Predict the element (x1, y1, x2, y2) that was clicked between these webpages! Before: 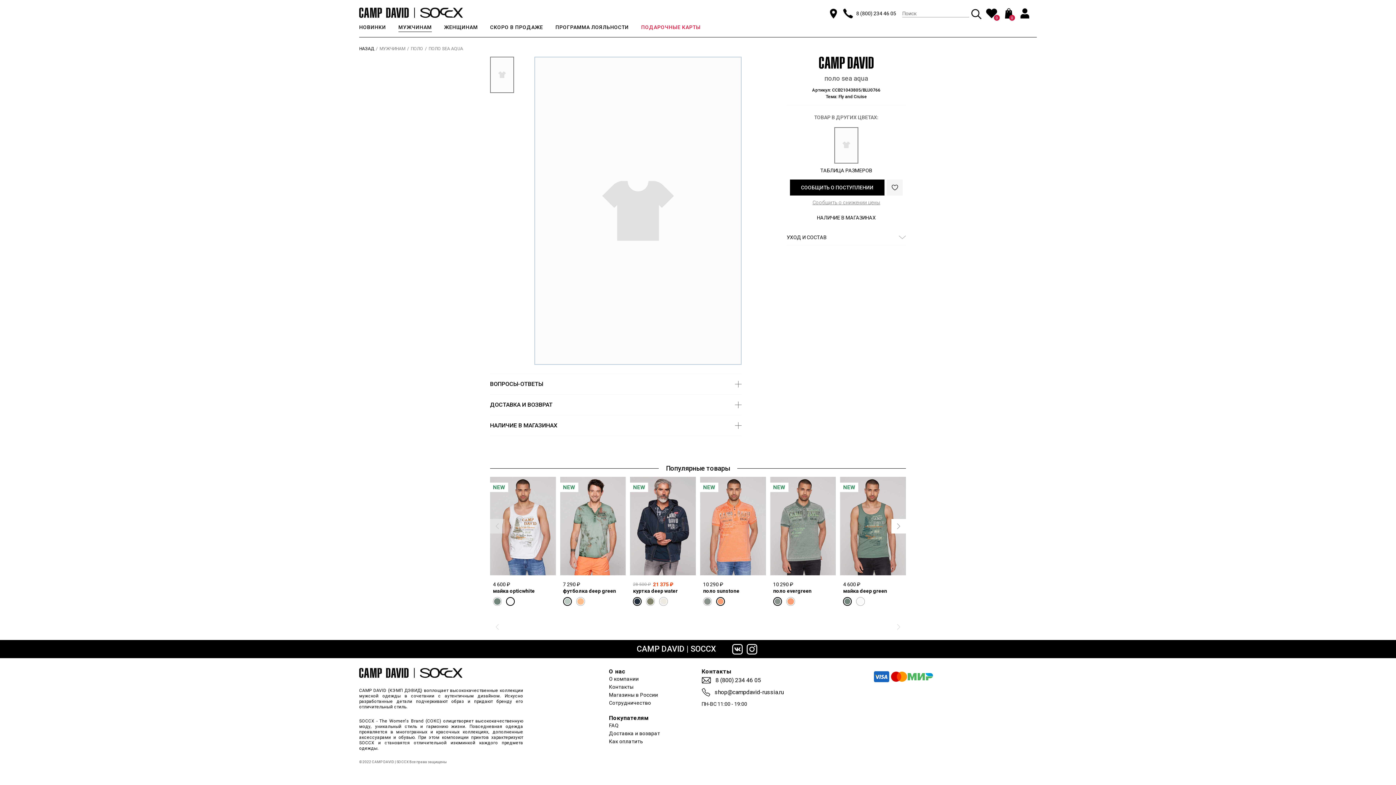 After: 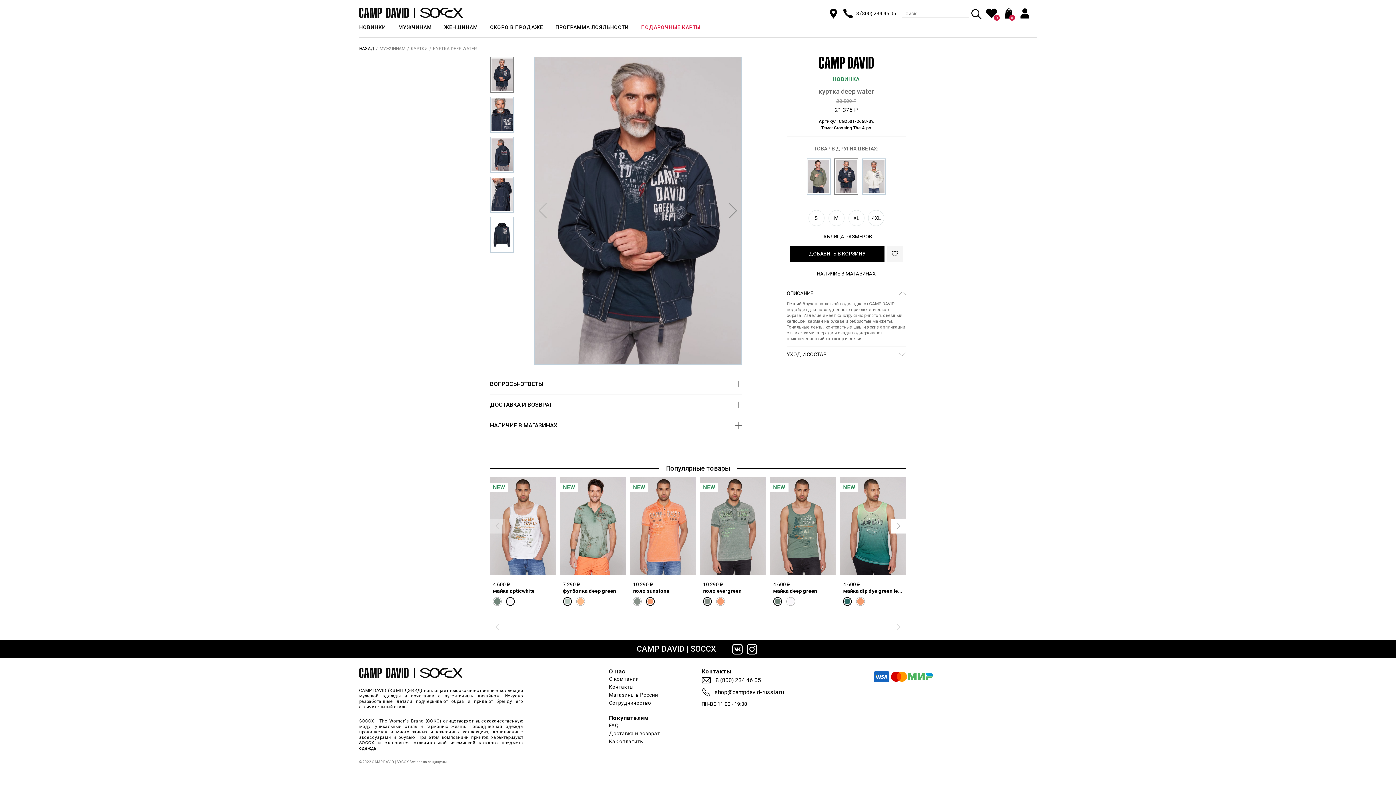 Action: bbox: (633, 581, 693, 594) label: NEW
28 500 ₽
21 375 ₽
куртка deep water